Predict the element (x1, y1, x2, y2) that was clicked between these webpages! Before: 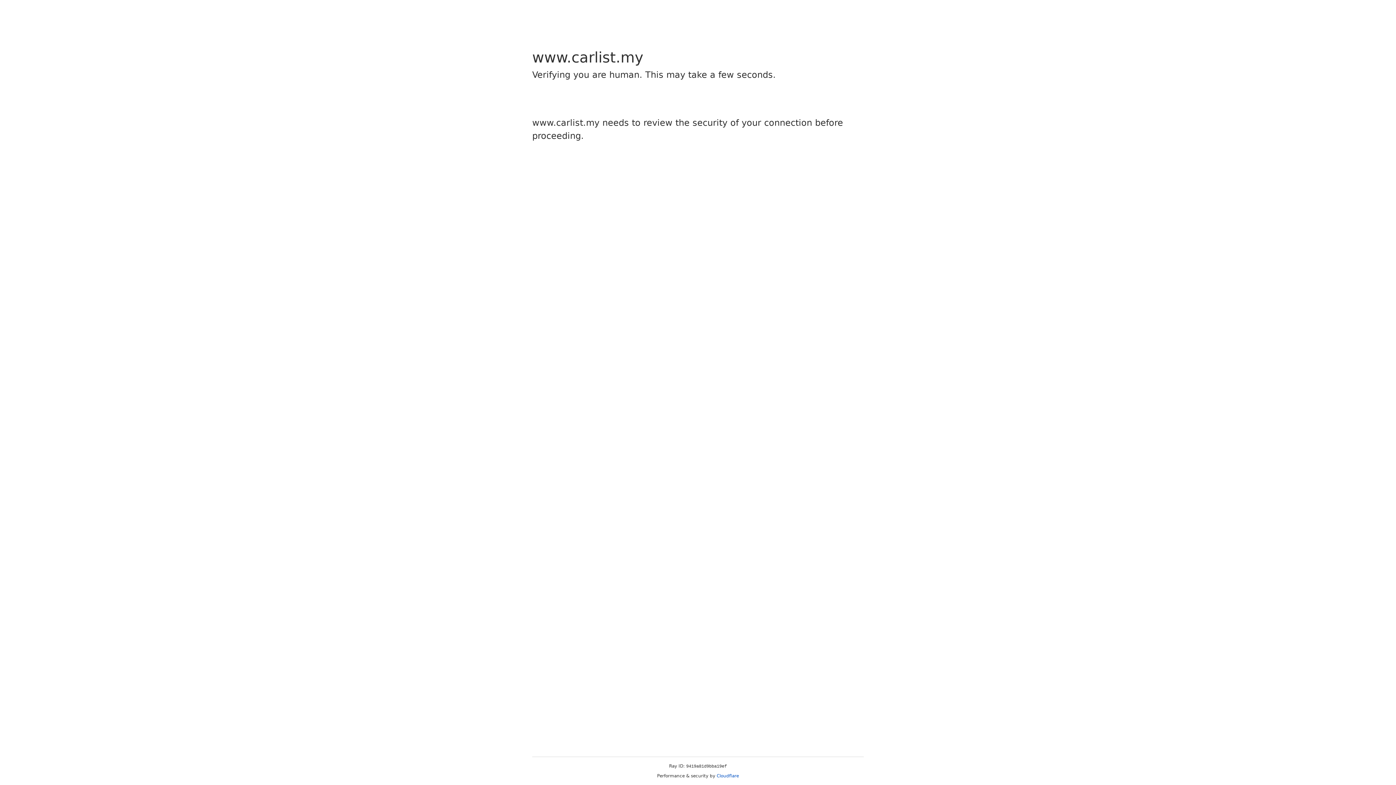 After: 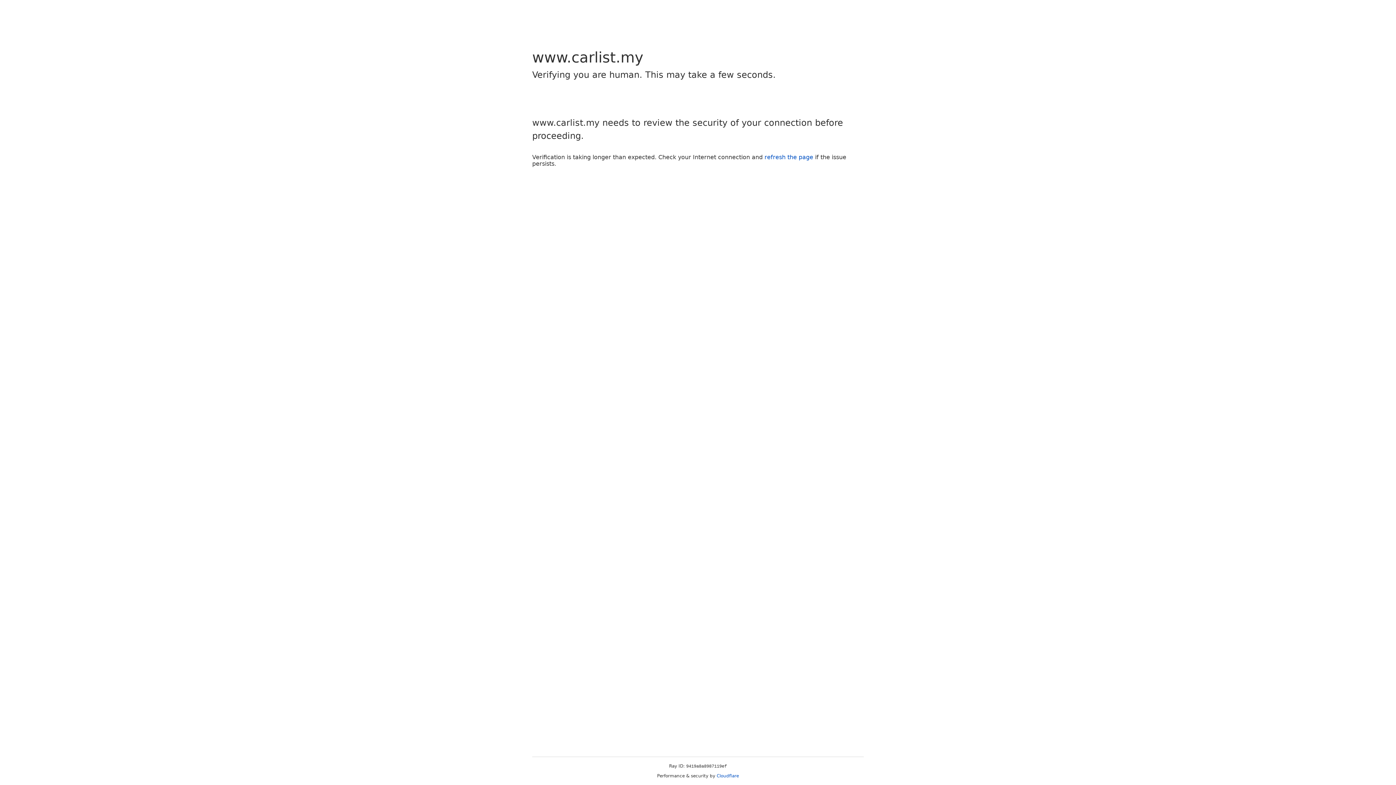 Action: bbox: (716, 773, 739, 778) label: Cloudflare